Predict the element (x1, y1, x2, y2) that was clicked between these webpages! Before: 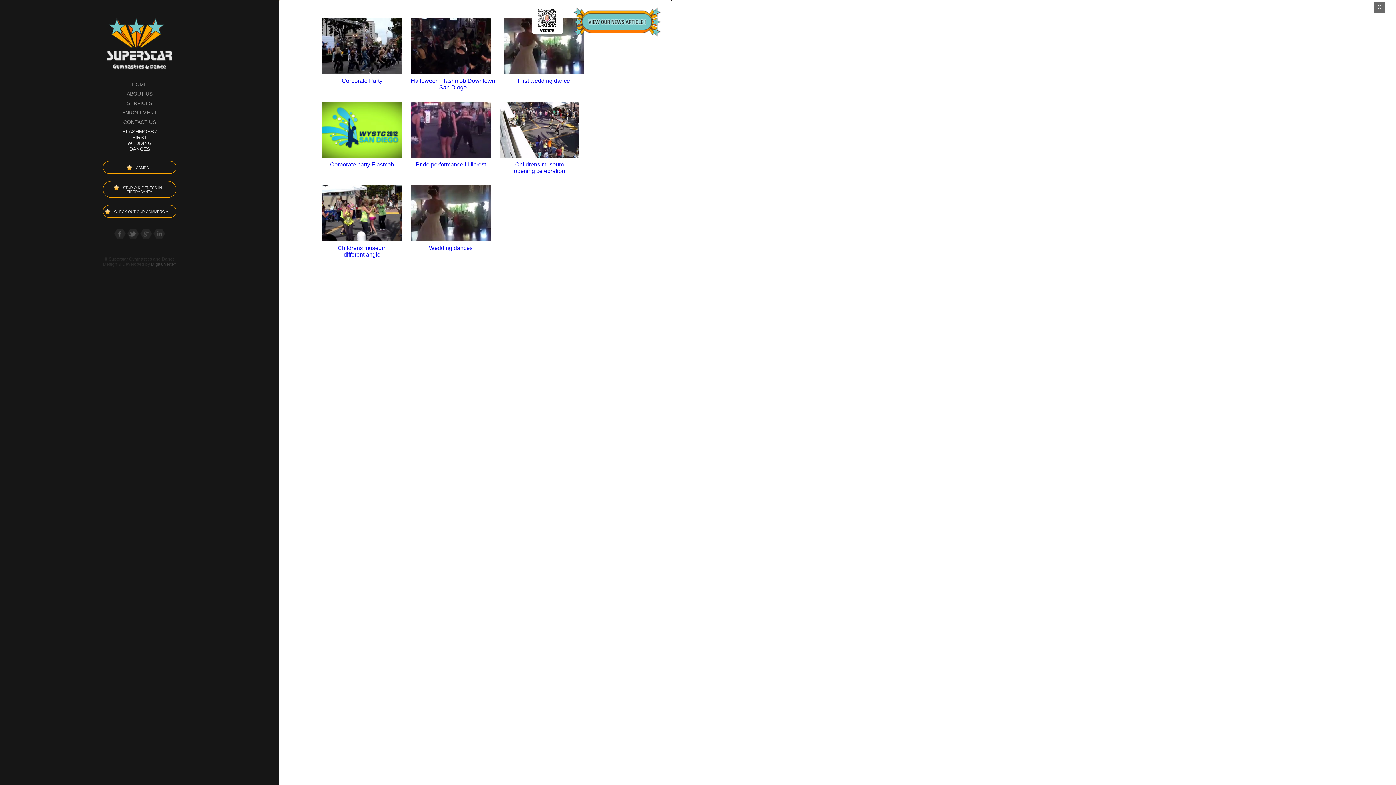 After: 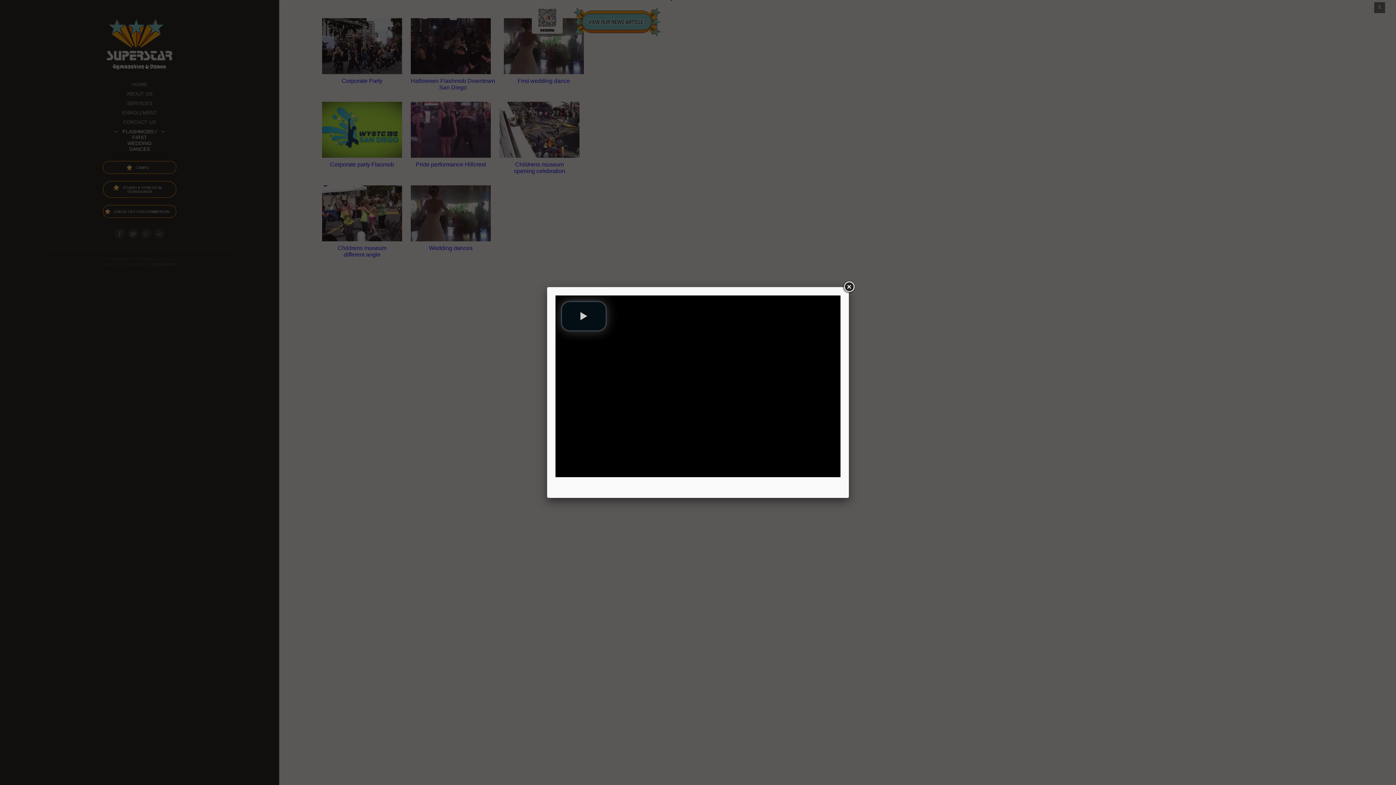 Action: bbox: (410, 18, 495, 94) label: Halloween Flashmob Downtown
San Diego